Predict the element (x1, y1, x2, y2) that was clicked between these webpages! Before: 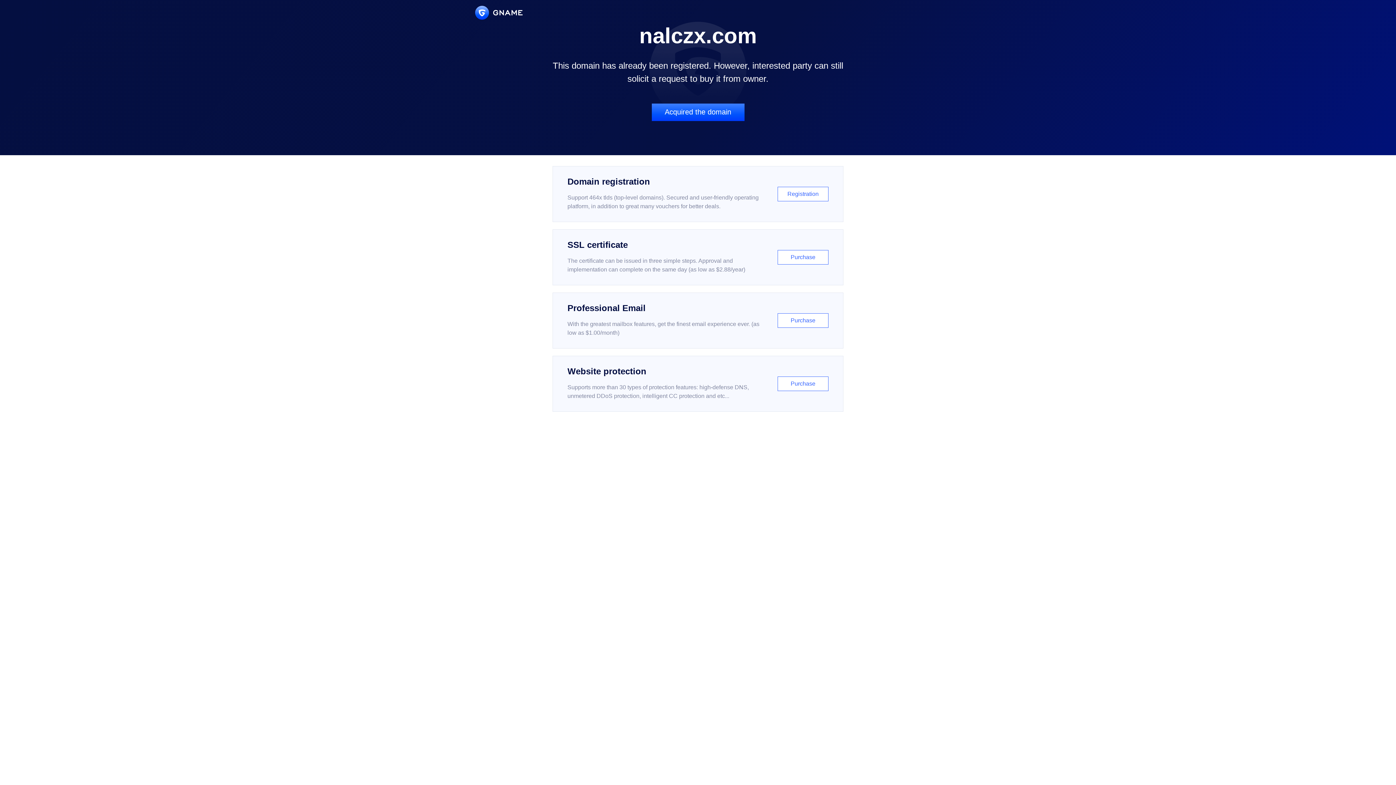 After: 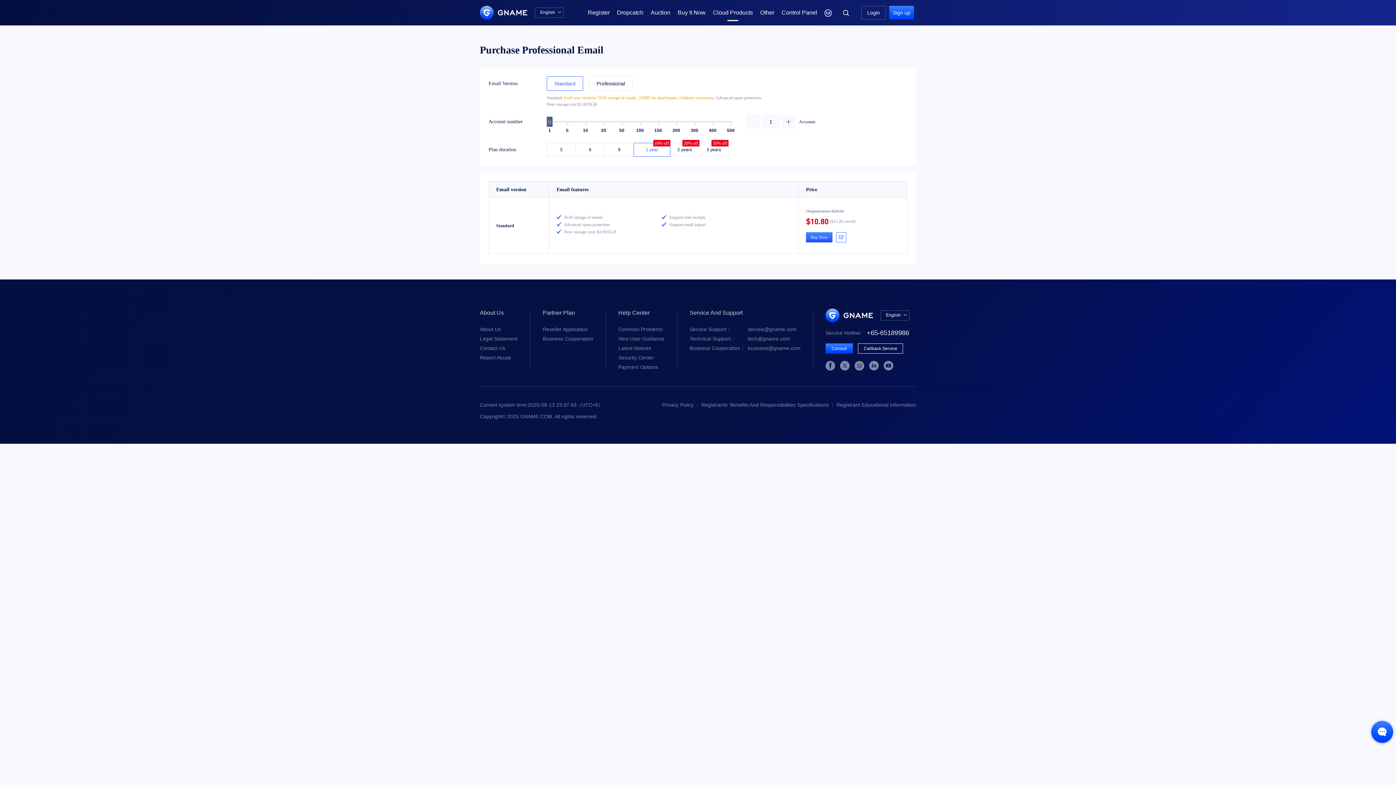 Action: bbox: (552, 292, 843, 348) label: Professional Email

With the greatest mailbox features, get the finest email experience ever. (as low as $1.00/month)

Purchase